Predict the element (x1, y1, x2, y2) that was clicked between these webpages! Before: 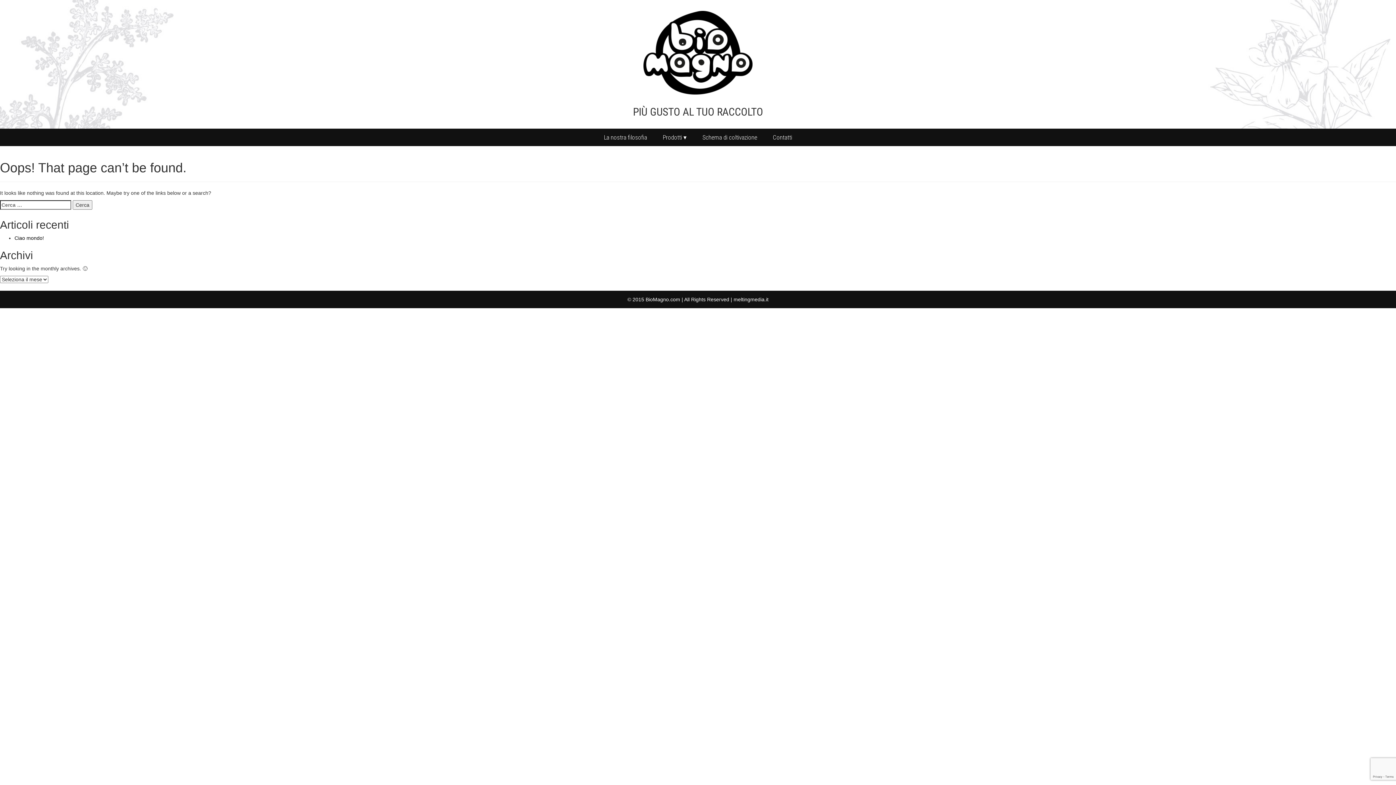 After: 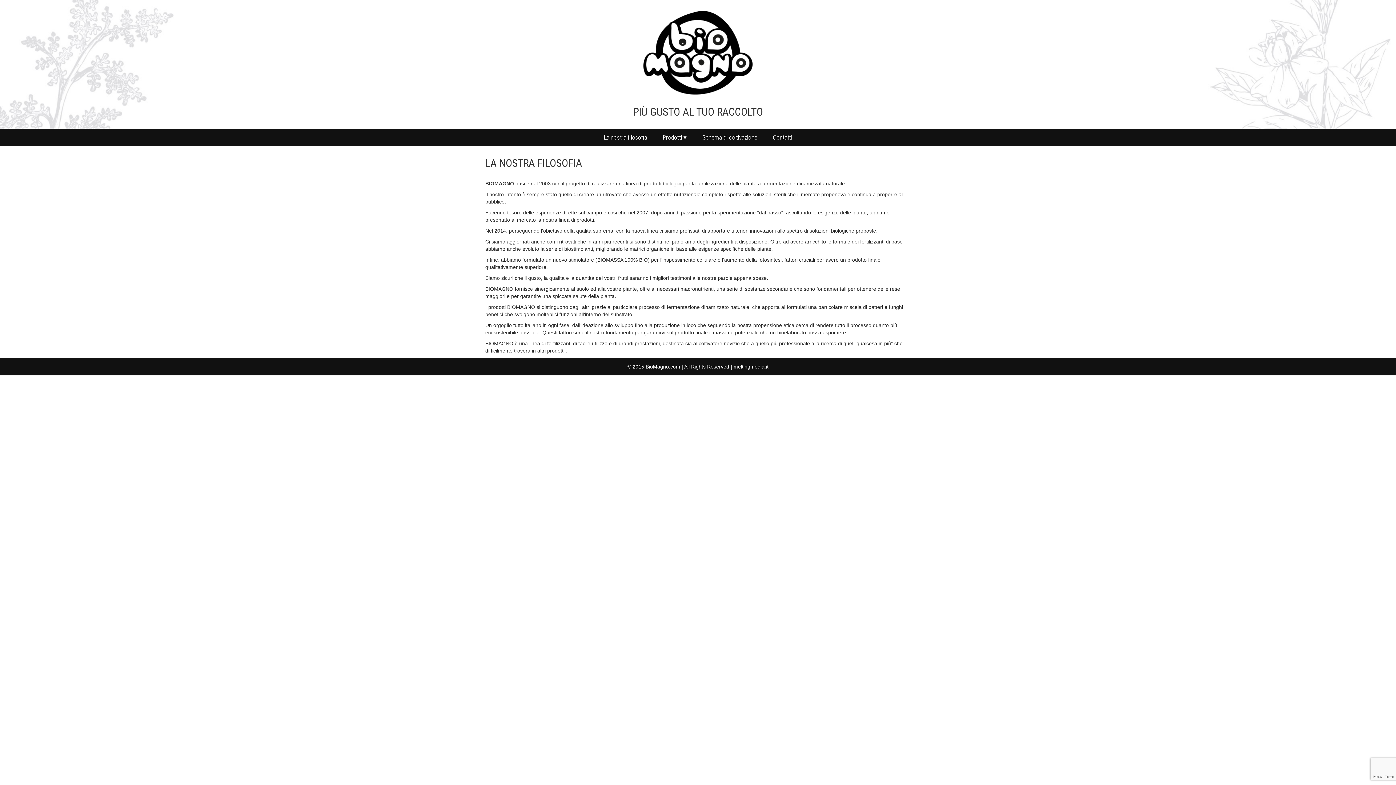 Action: bbox: (596, 128, 654, 146) label: La nostra filosofia